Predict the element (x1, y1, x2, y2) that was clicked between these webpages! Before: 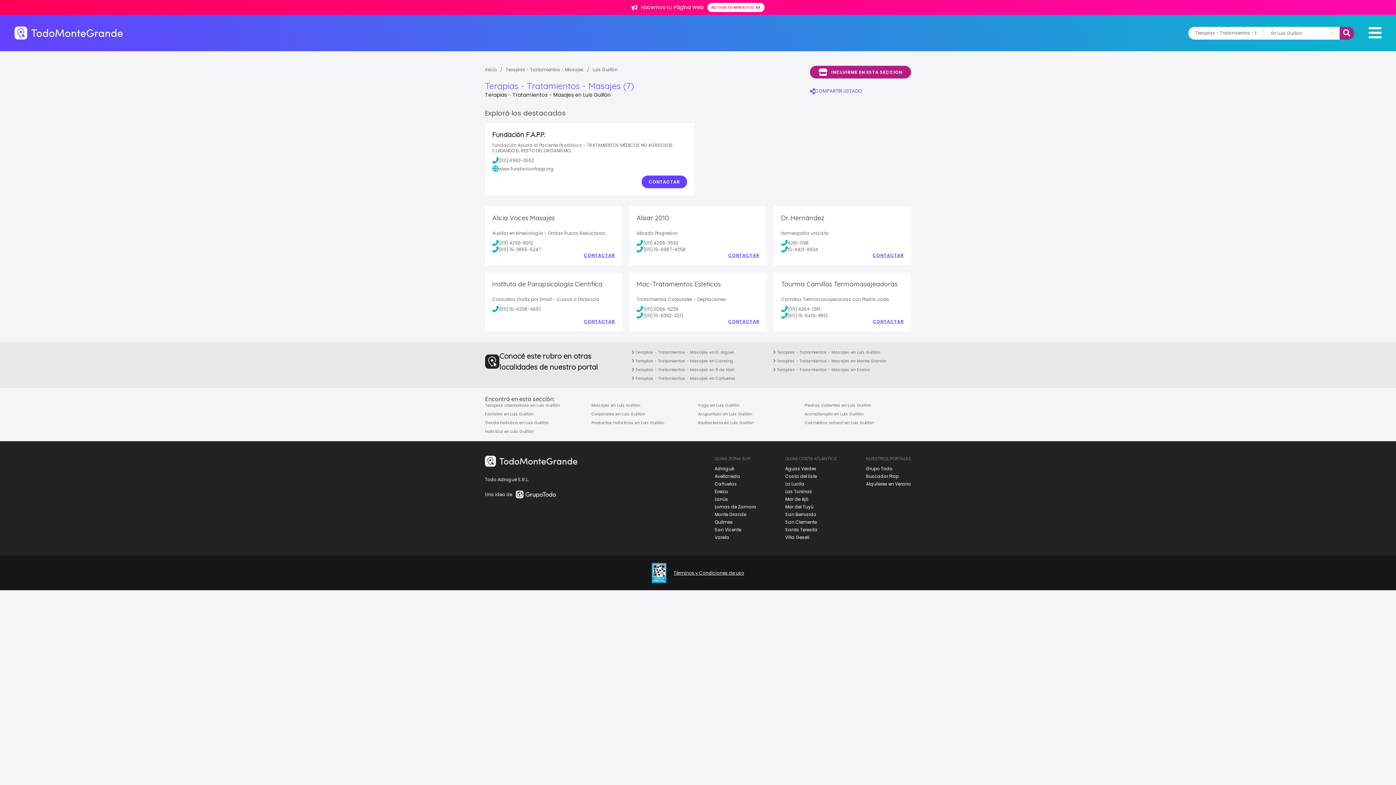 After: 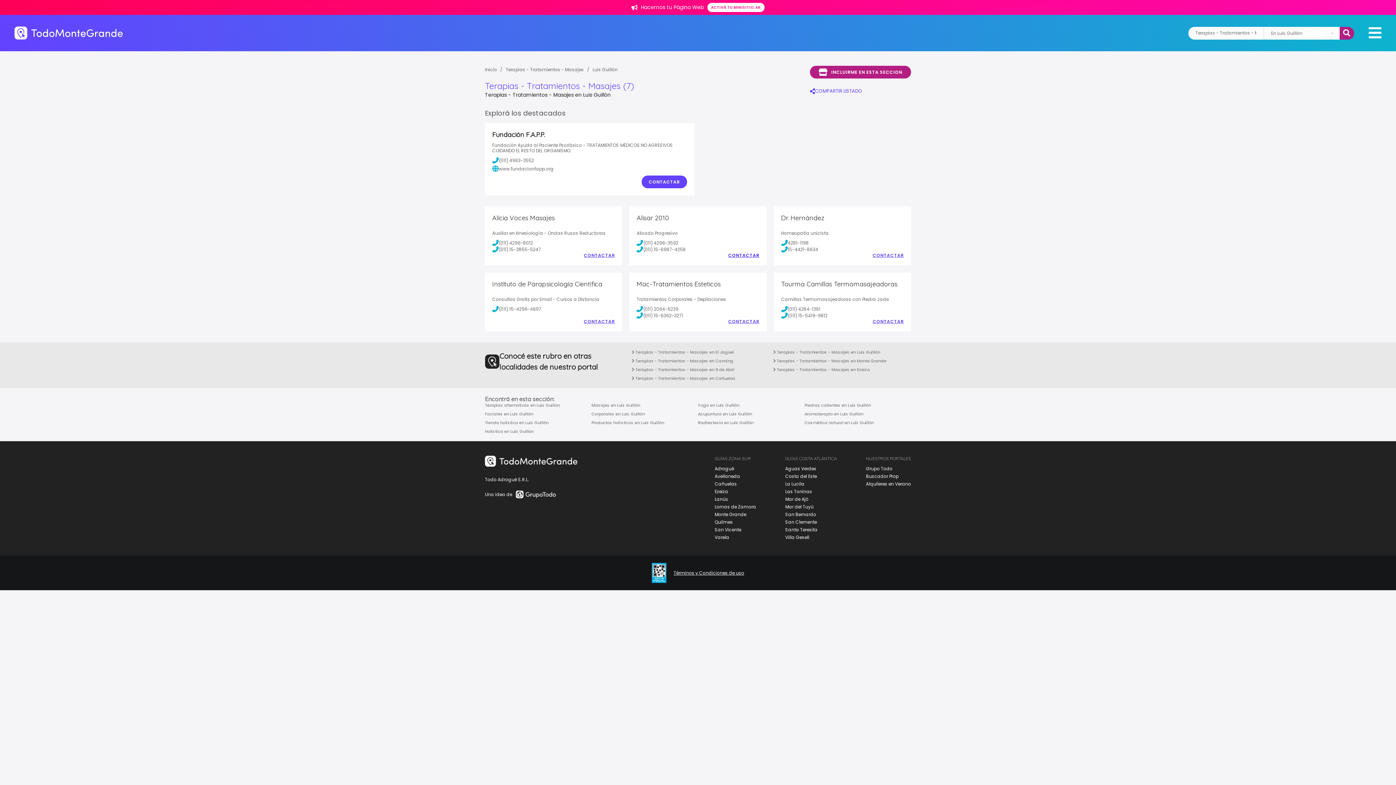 Action: label: CONTACTAR bbox: (728, 252, 759, 258)